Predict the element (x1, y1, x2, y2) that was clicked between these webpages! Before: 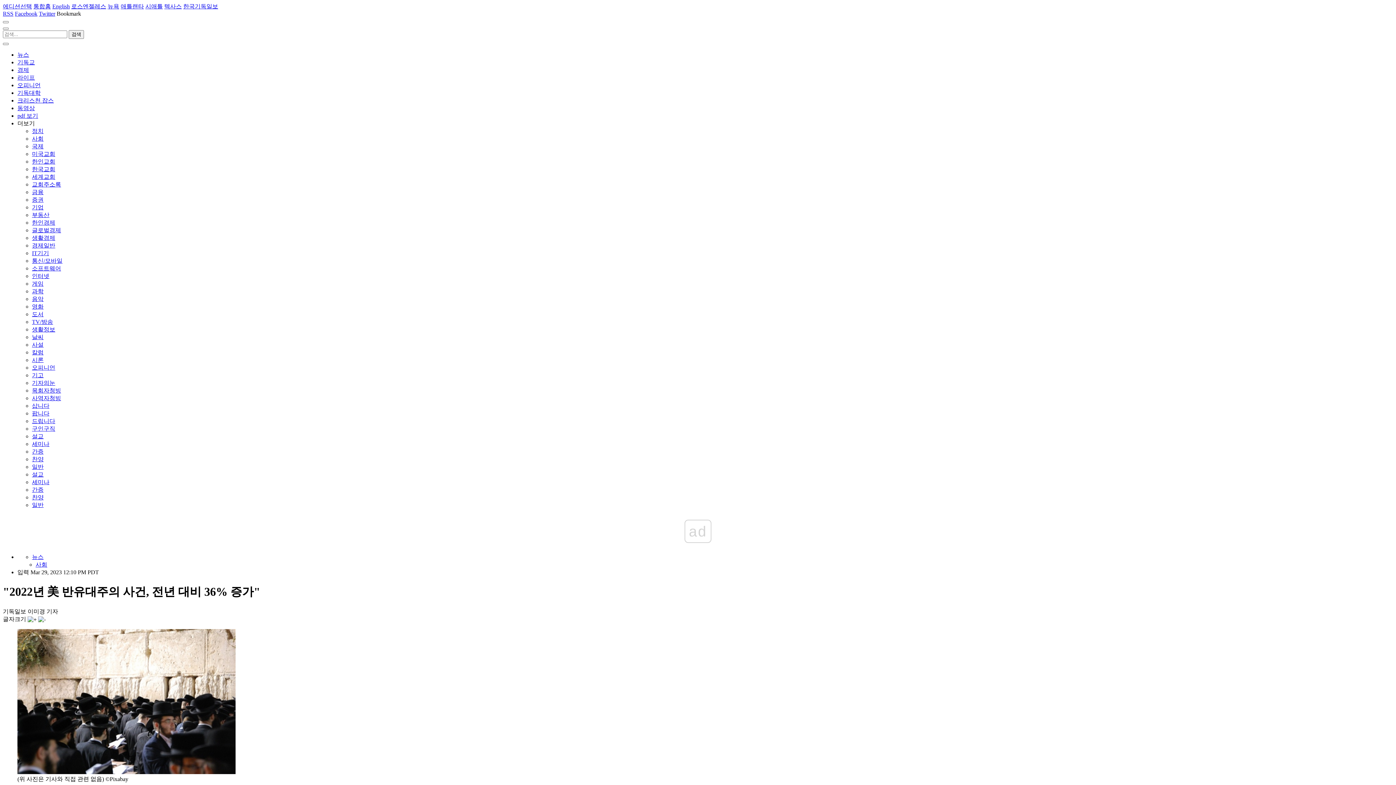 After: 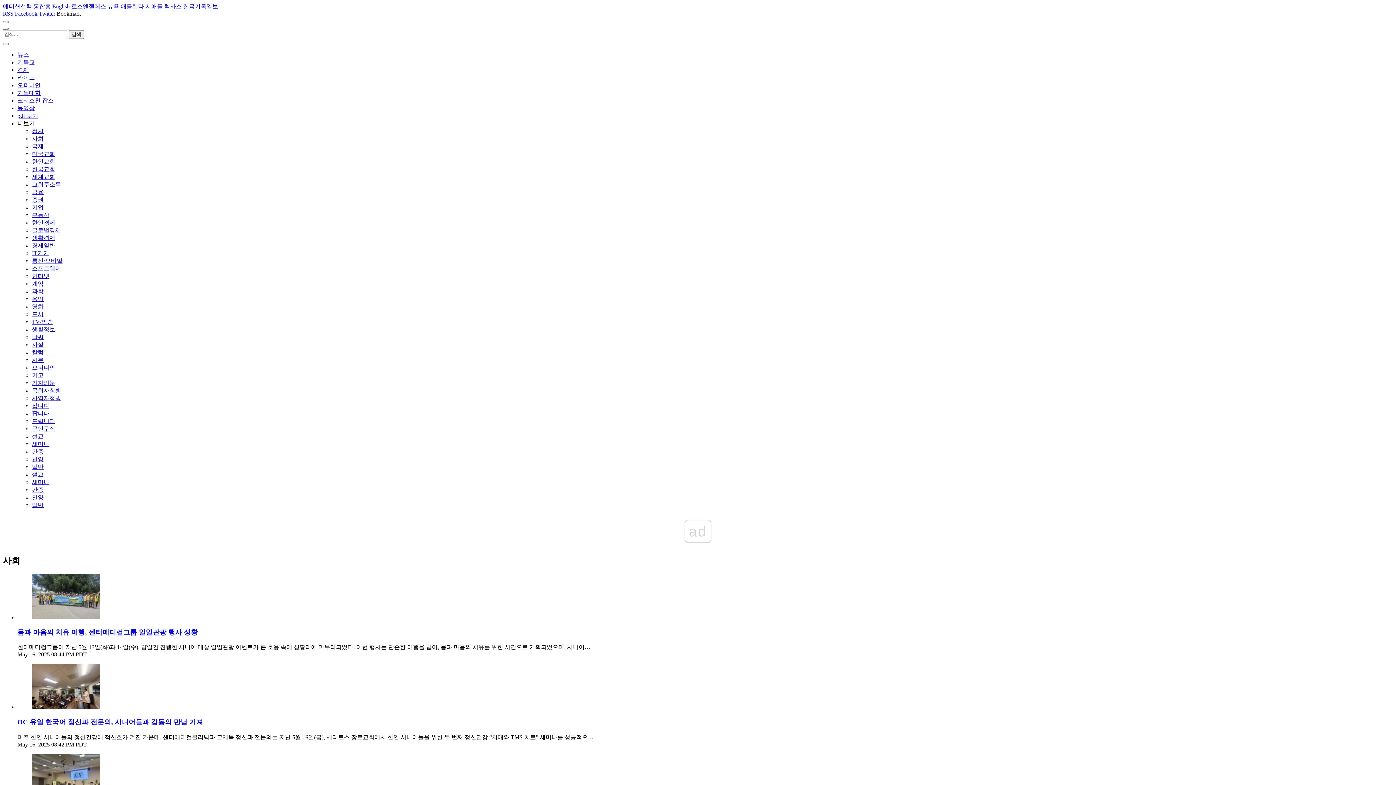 Action: bbox: (35, 561, 47, 568) label: 사회